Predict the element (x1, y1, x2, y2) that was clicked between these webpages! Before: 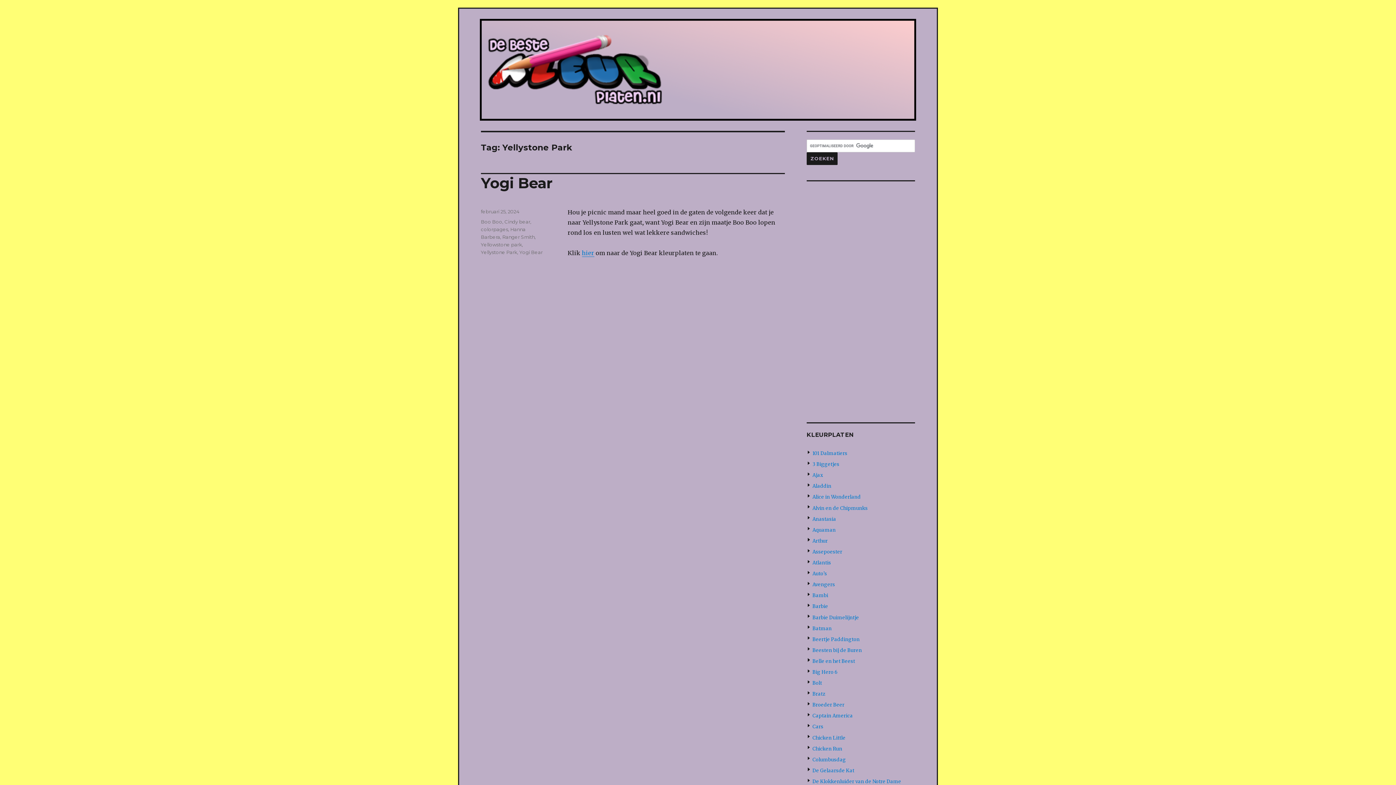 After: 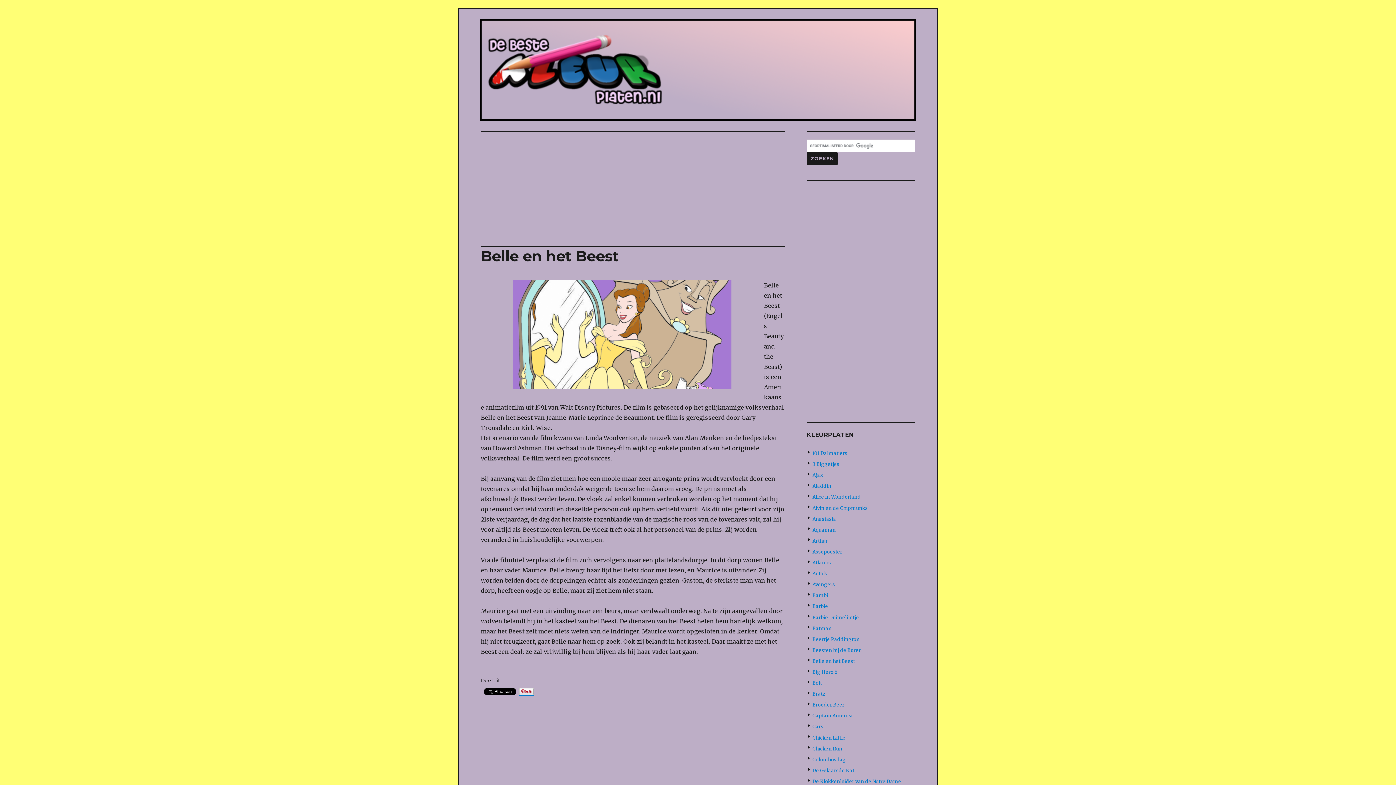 Action: bbox: (812, 658, 855, 664) label: Belle en het Beest